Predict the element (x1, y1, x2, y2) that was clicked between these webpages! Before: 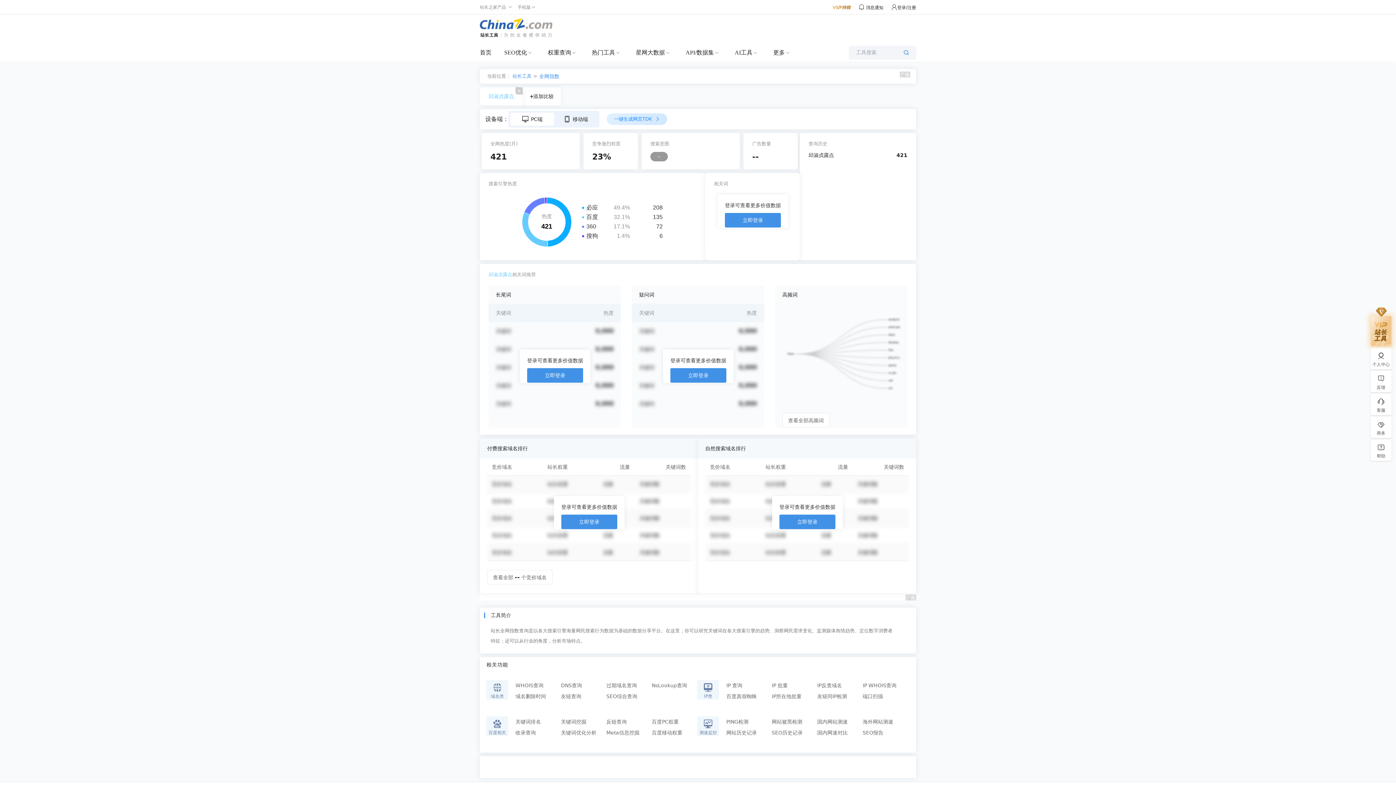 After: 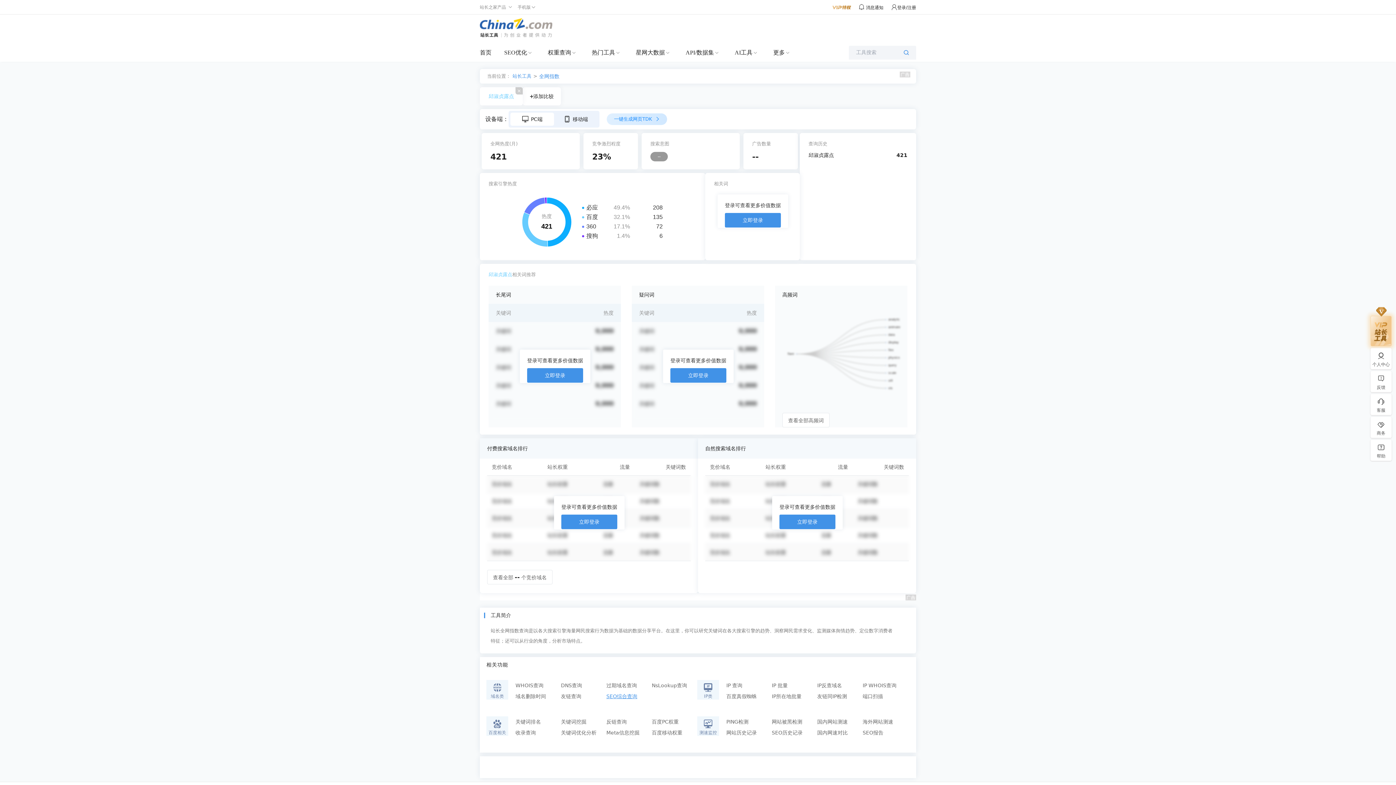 Action: bbox: (606, 691, 652, 702) label: SEO综合查询